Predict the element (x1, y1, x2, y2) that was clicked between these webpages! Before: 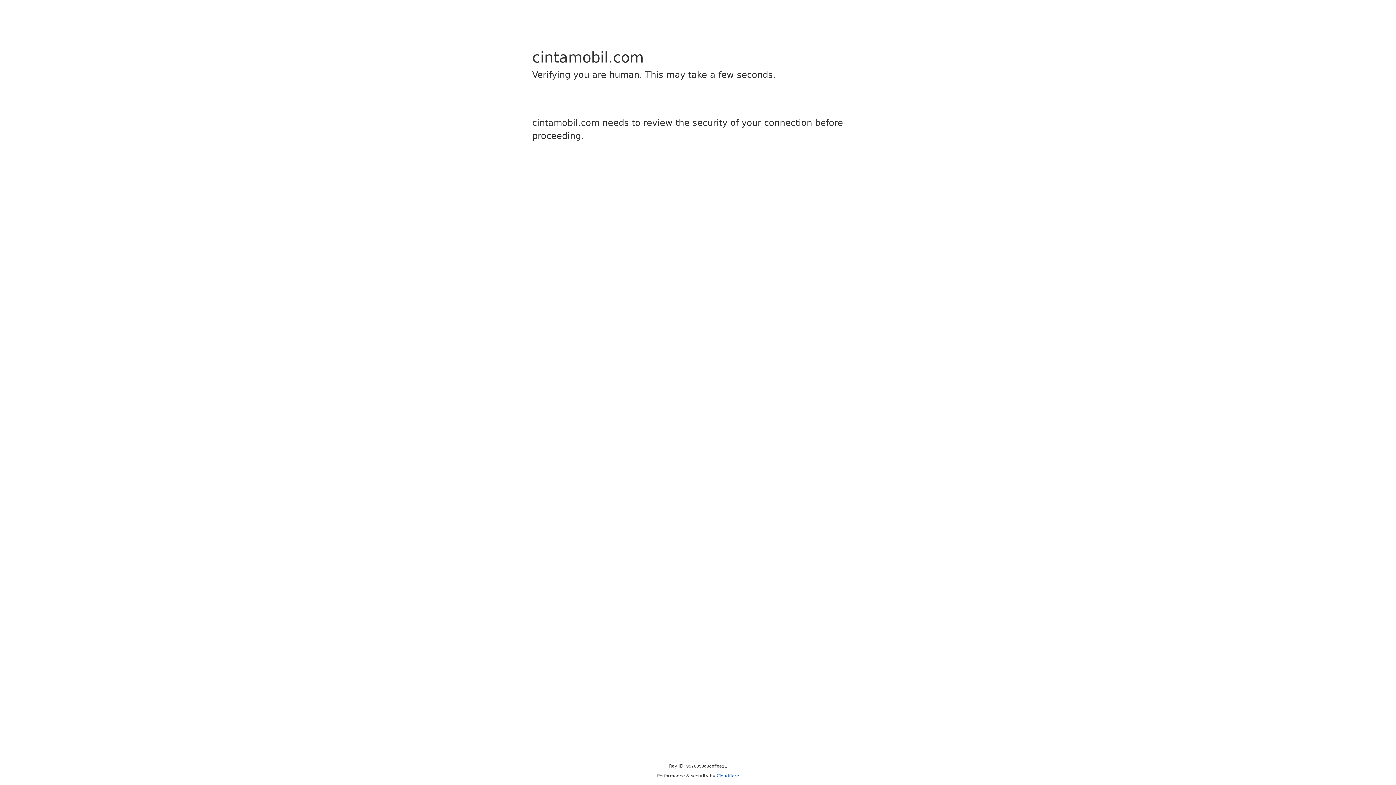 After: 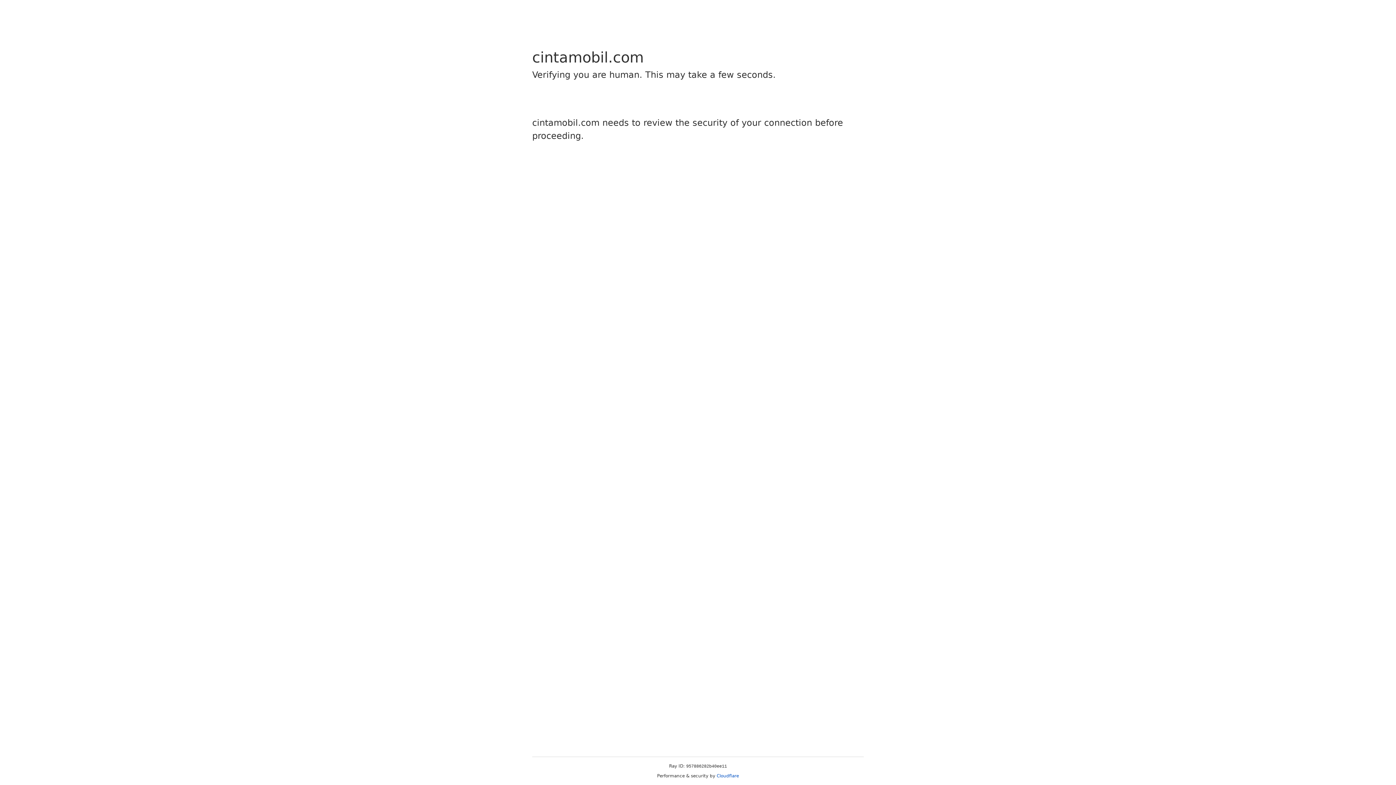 Action: bbox: (716, 773, 739, 778) label: Cloudflare